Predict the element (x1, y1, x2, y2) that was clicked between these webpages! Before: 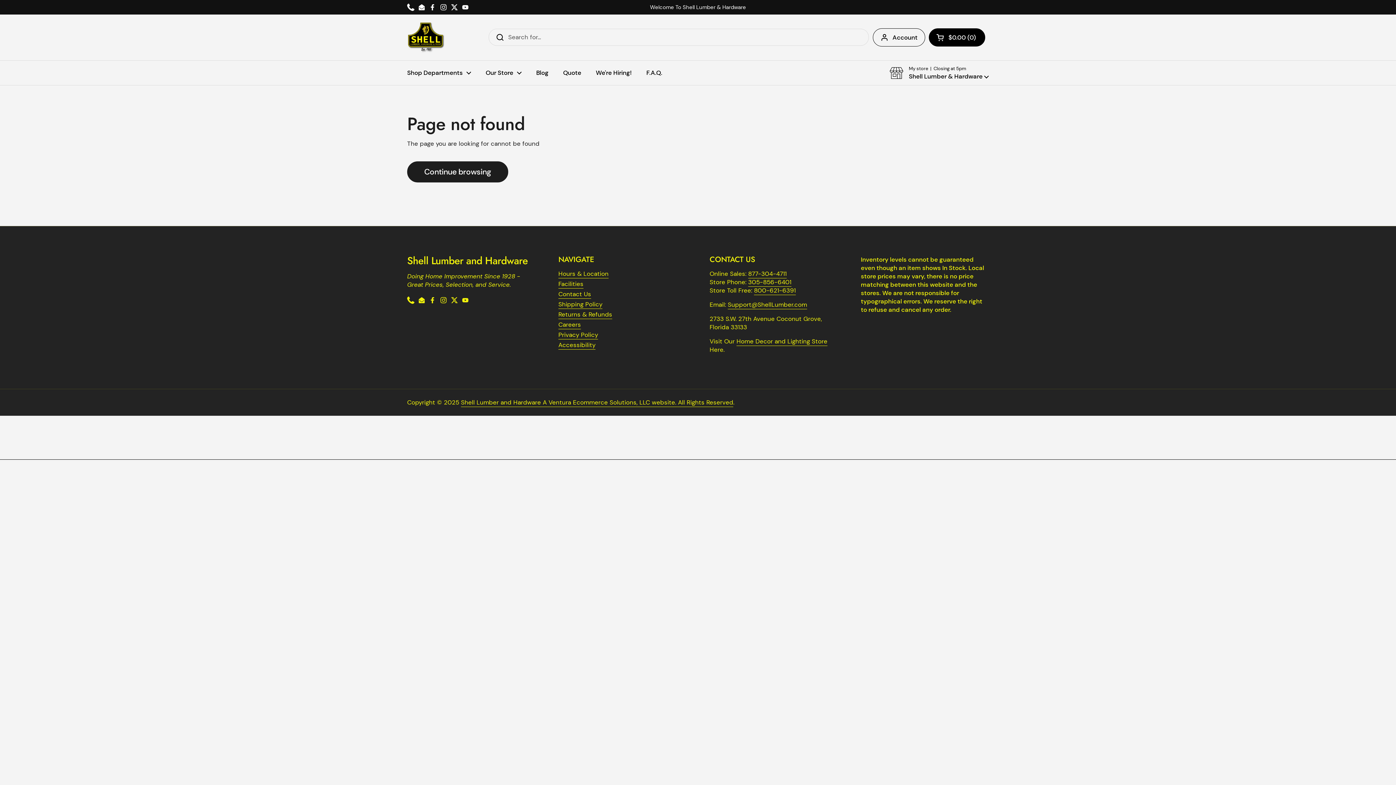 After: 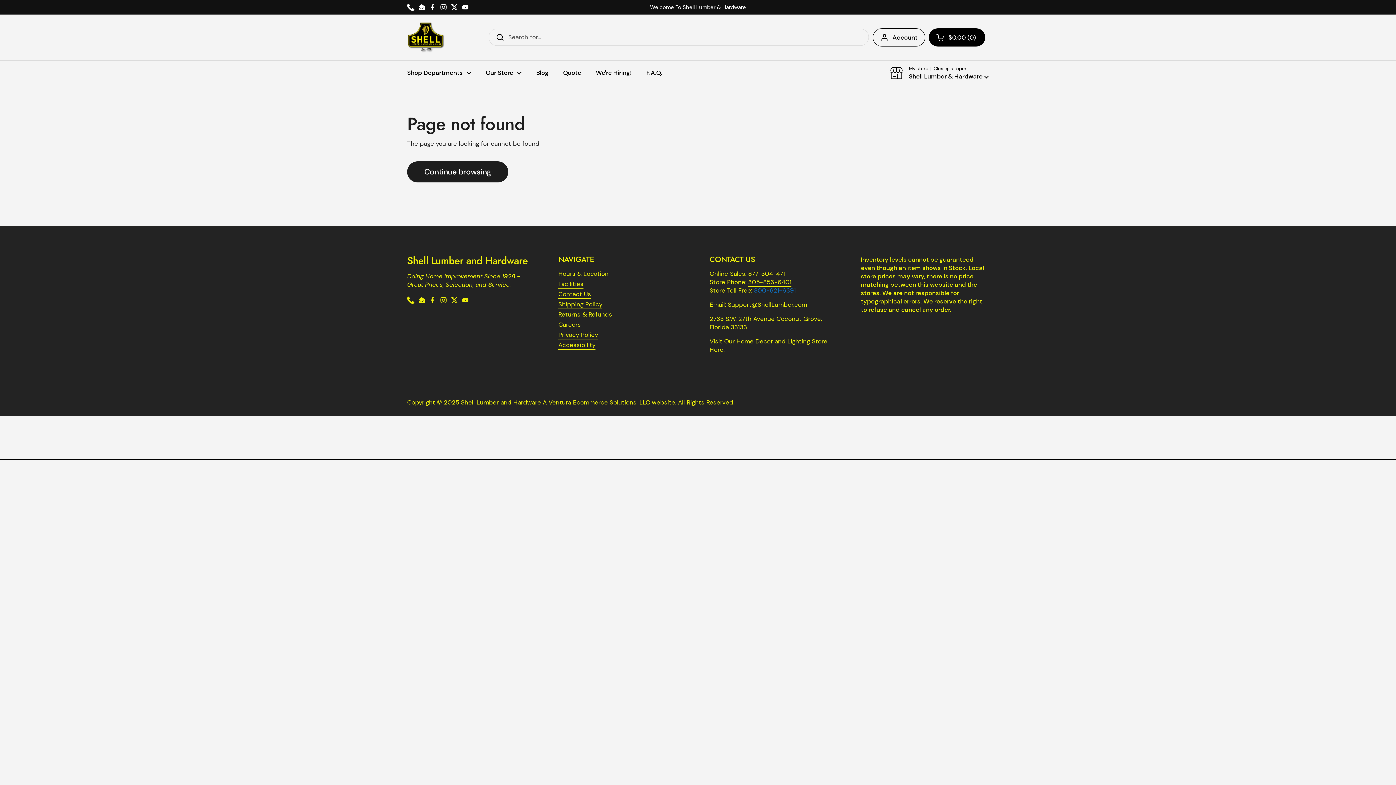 Action: bbox: (754, 286, 796, 295) label: 800-621-6391